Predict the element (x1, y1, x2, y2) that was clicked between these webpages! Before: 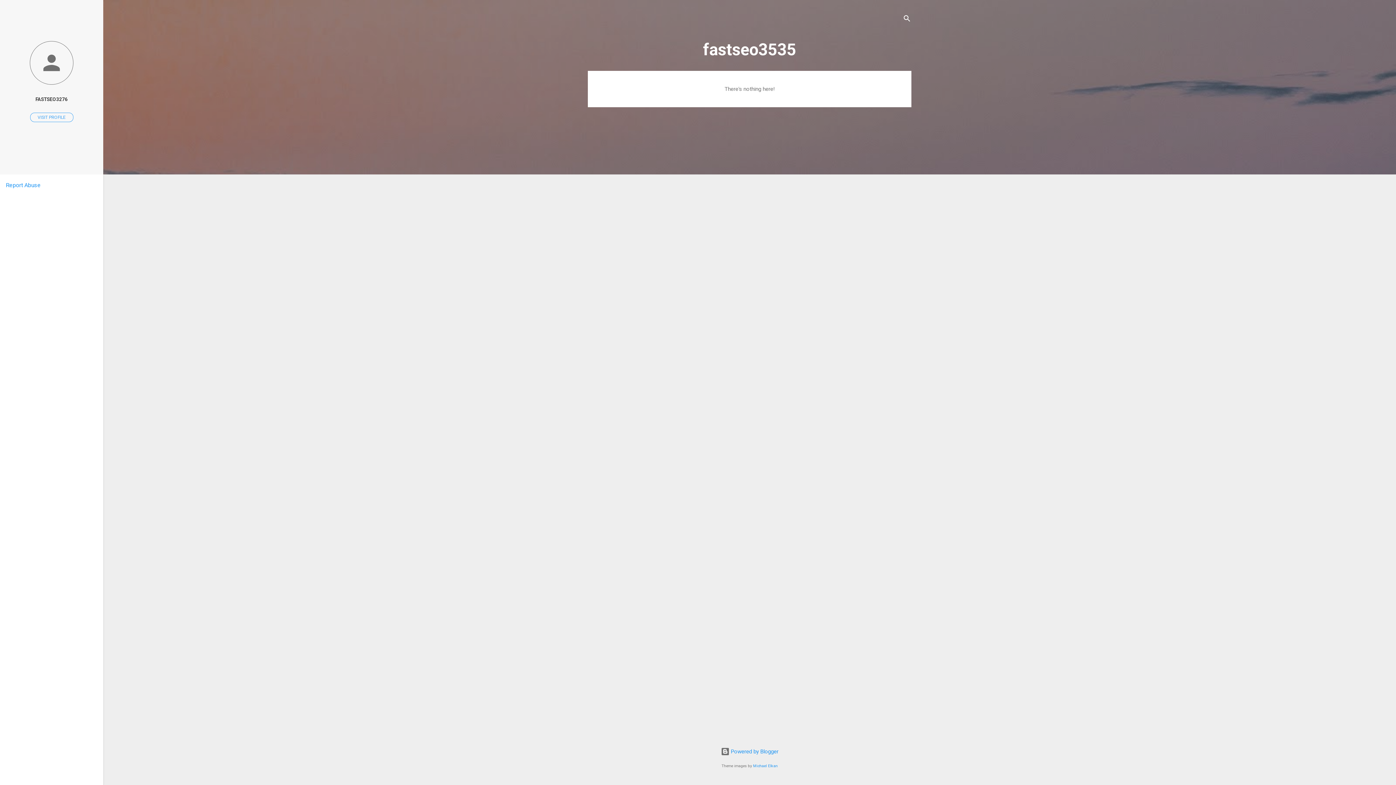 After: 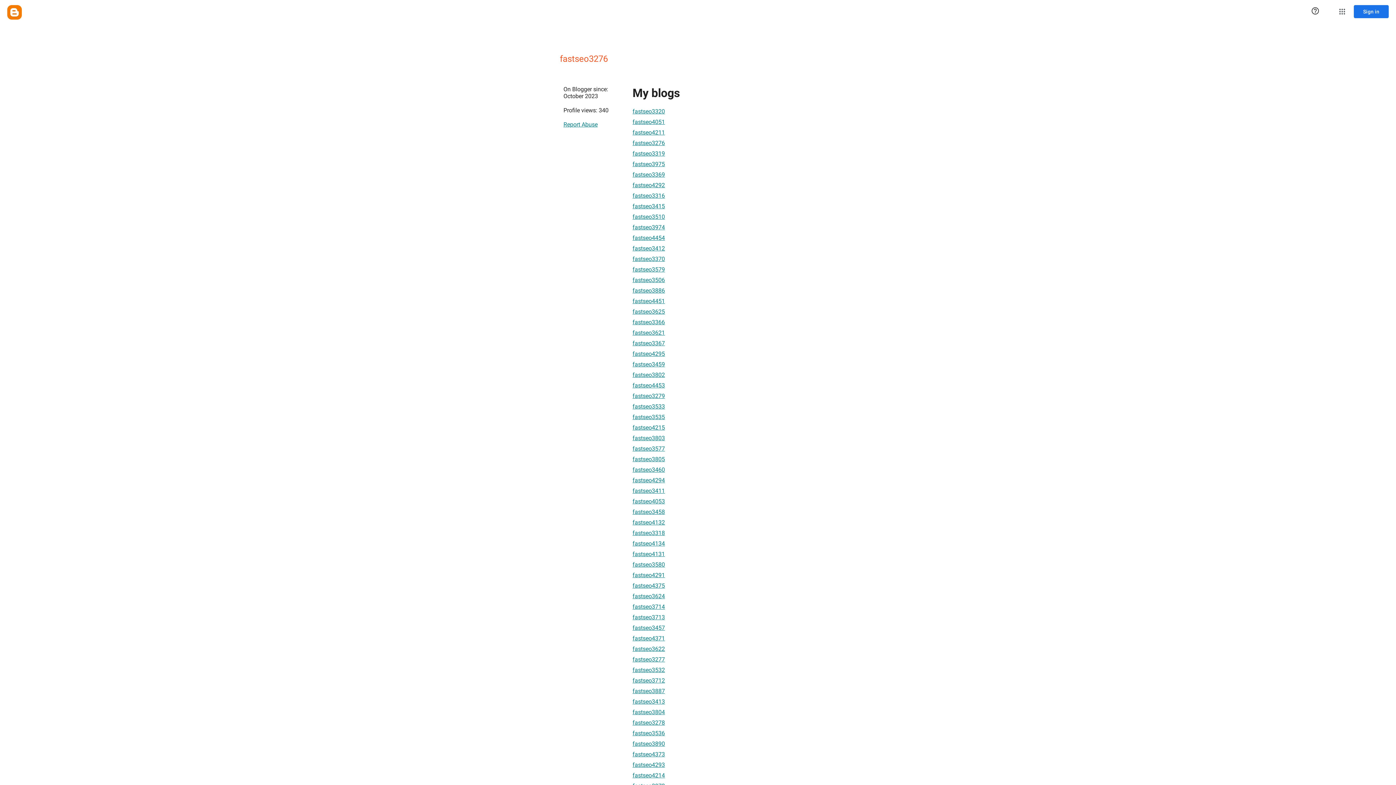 Action: bbox: (0, 91, 103, 107) label: FASTSEO3276